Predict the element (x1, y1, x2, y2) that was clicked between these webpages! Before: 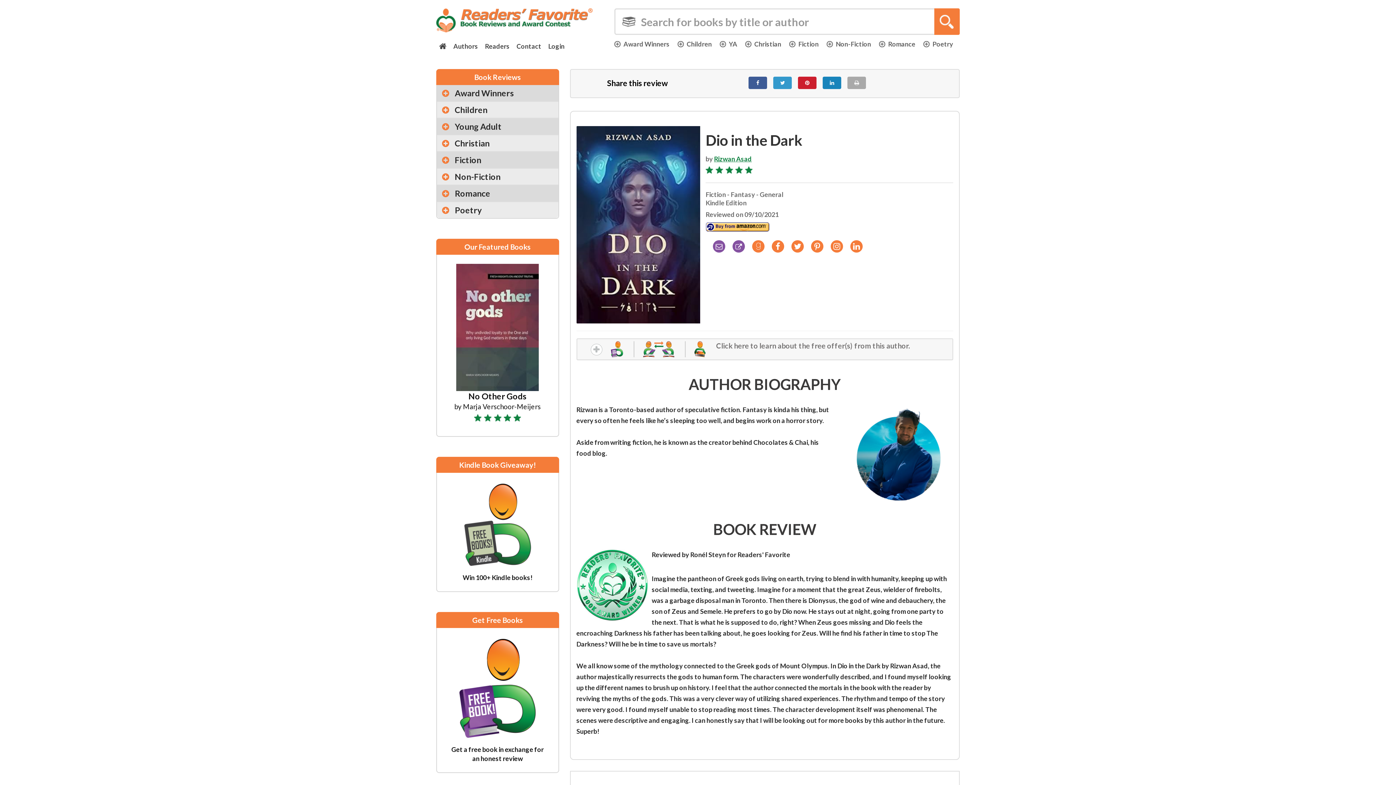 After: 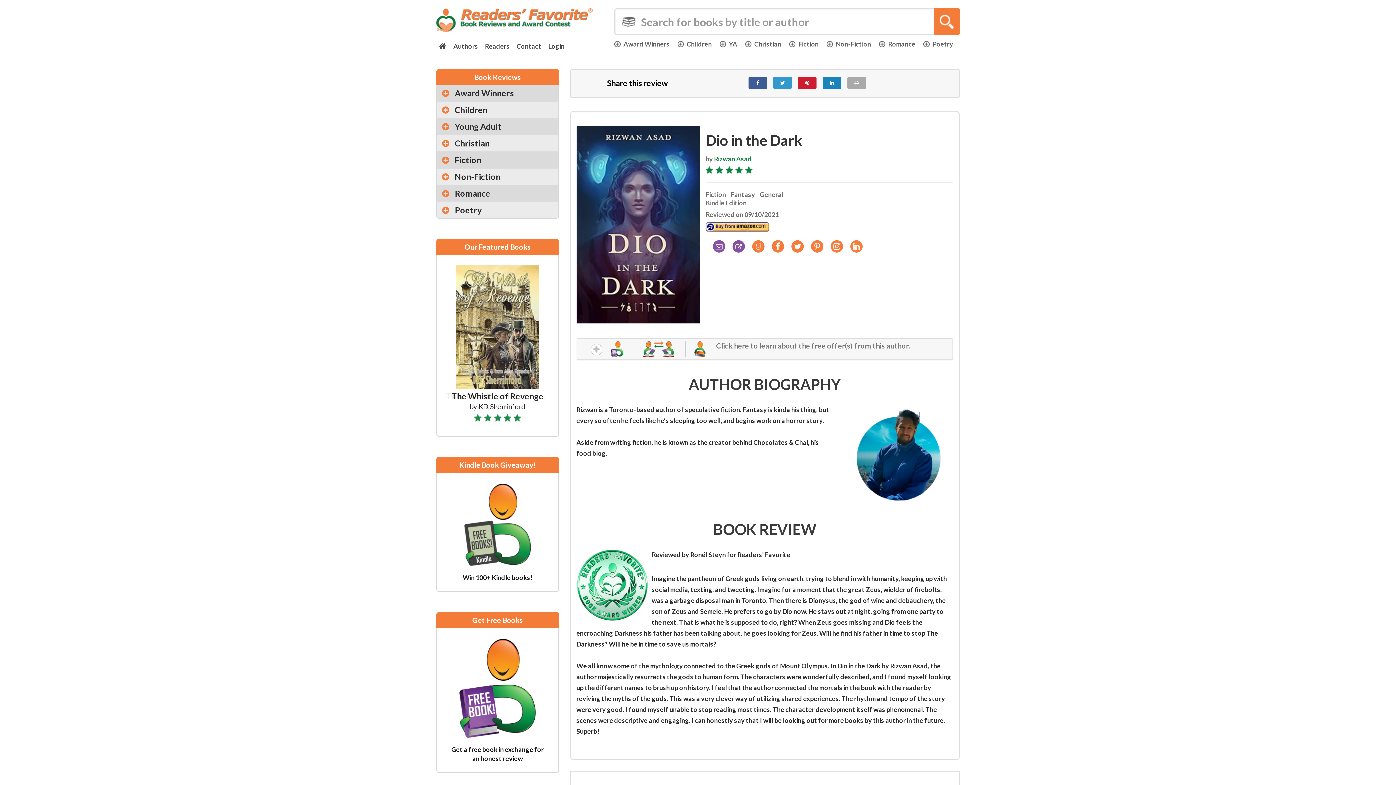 Action: bbox: (847, 76, 866, 89)